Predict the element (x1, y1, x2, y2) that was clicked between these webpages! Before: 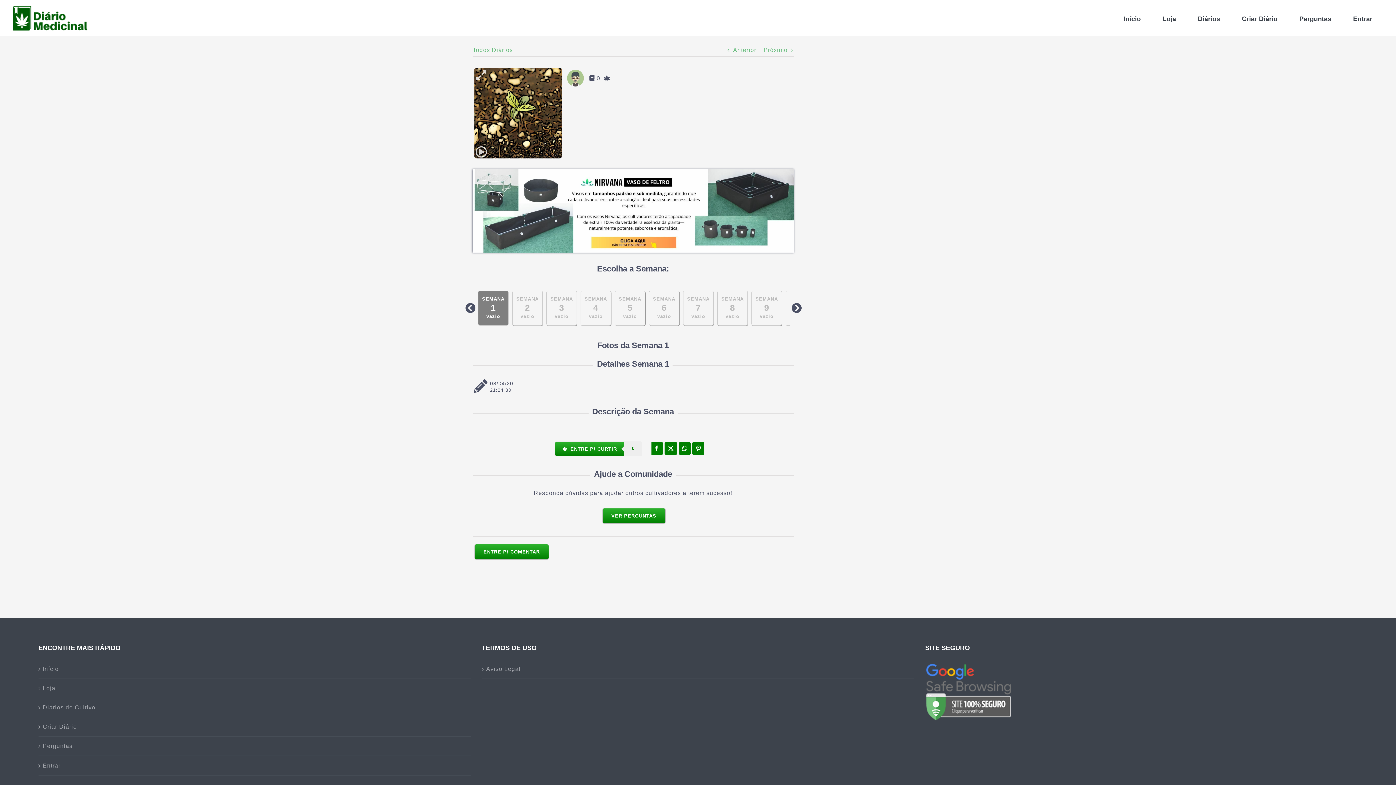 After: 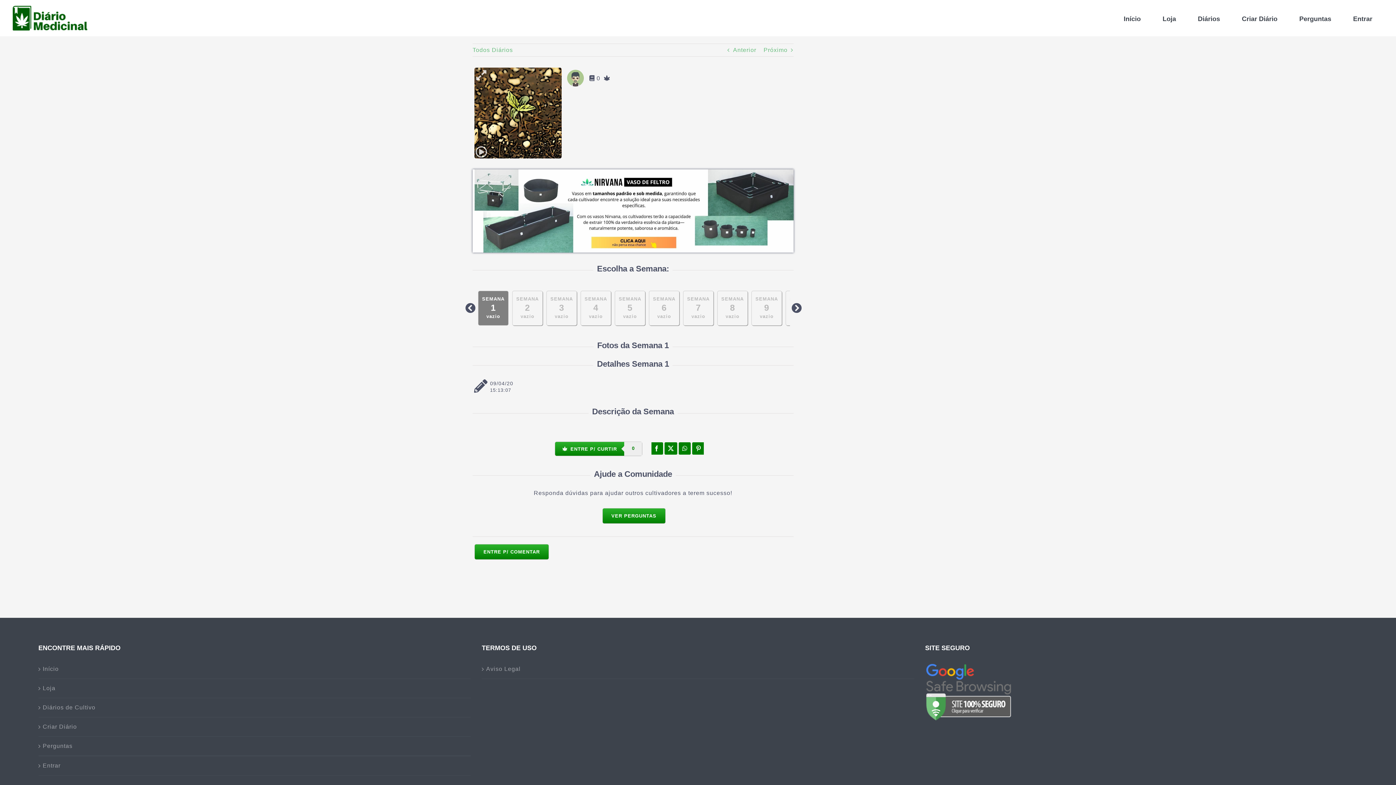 Action: label: Próximo bbox: (763, 44, 787, 56)